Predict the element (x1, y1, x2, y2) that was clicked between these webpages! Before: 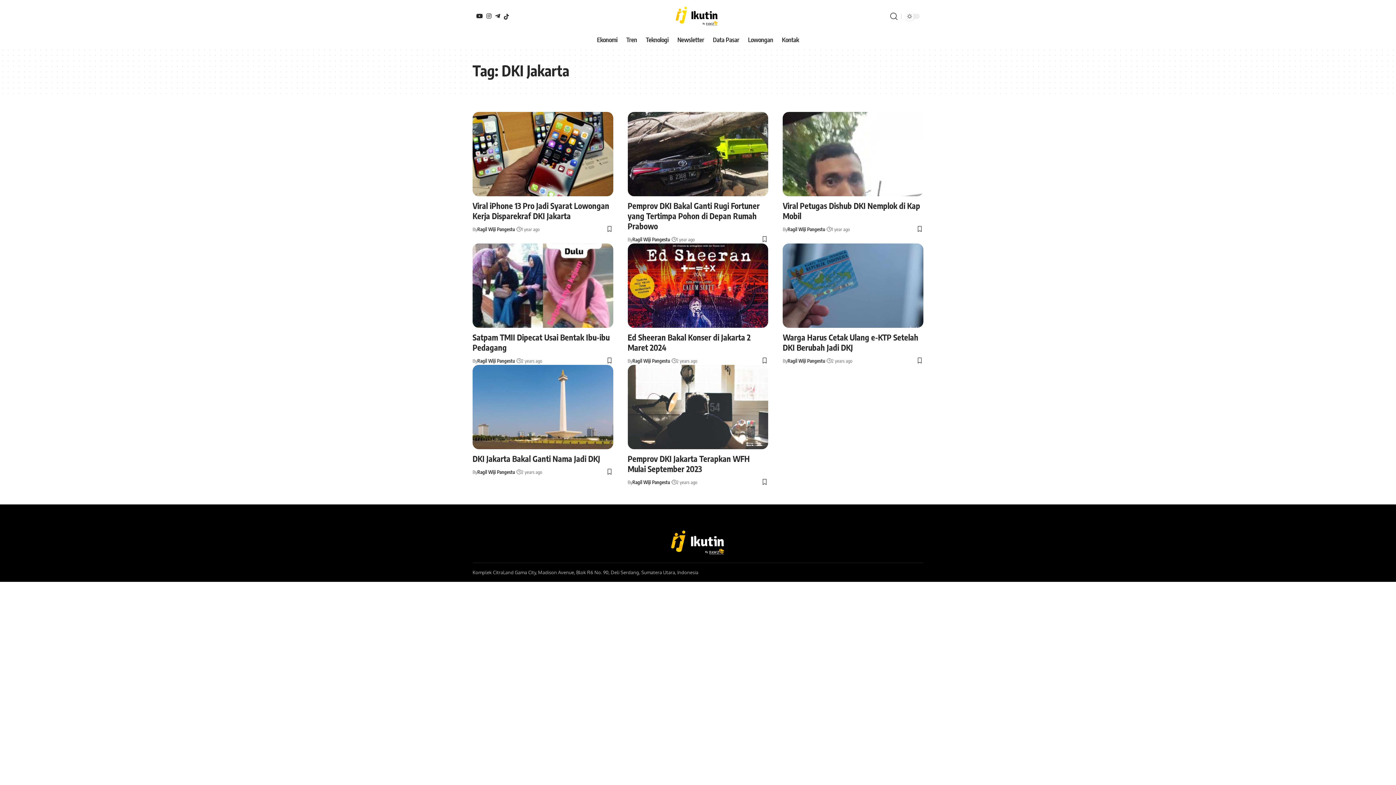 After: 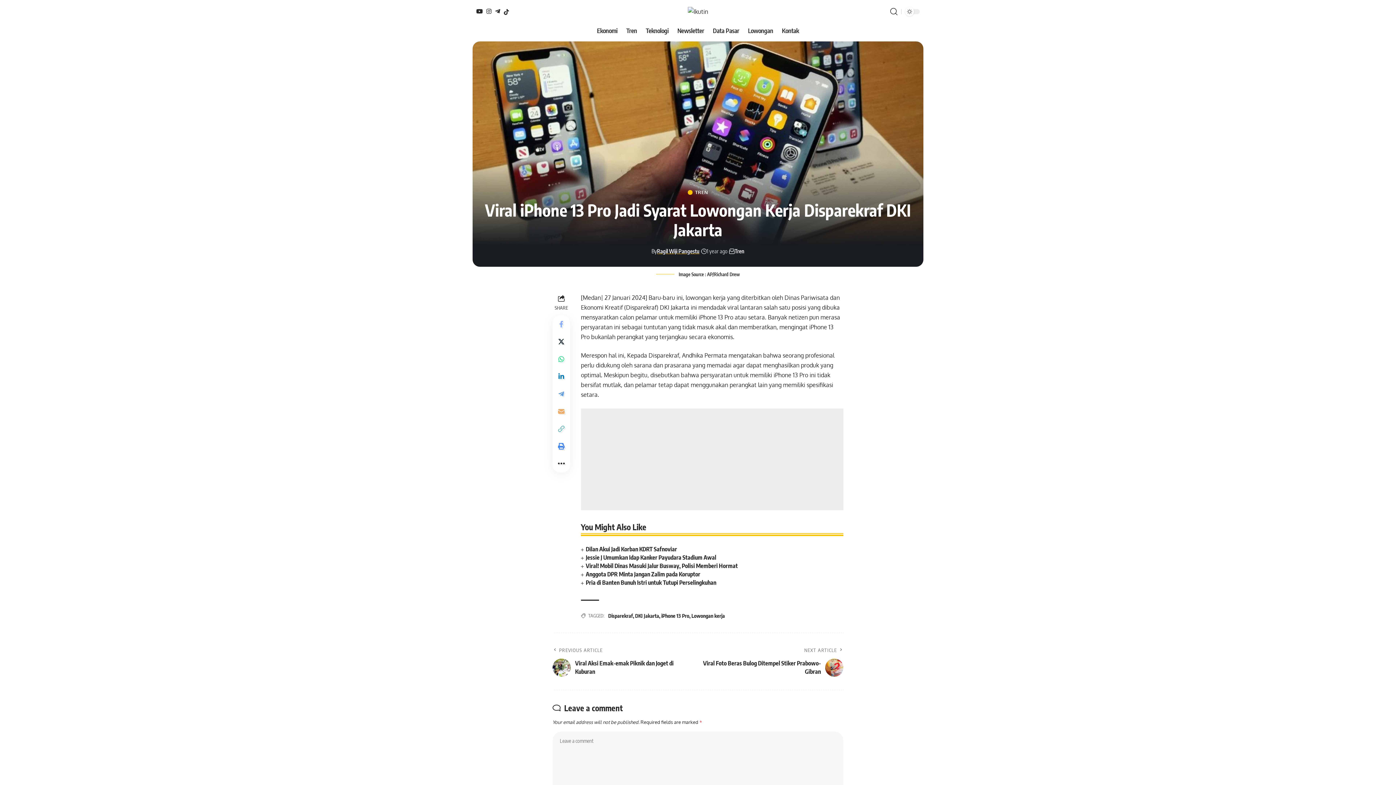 Action: label: Viral iPhone 13 Pro Jadi Syarat Lowongan Kerja Disparekraf DKI Jakarta bbox: (472, 200, 609, 221)